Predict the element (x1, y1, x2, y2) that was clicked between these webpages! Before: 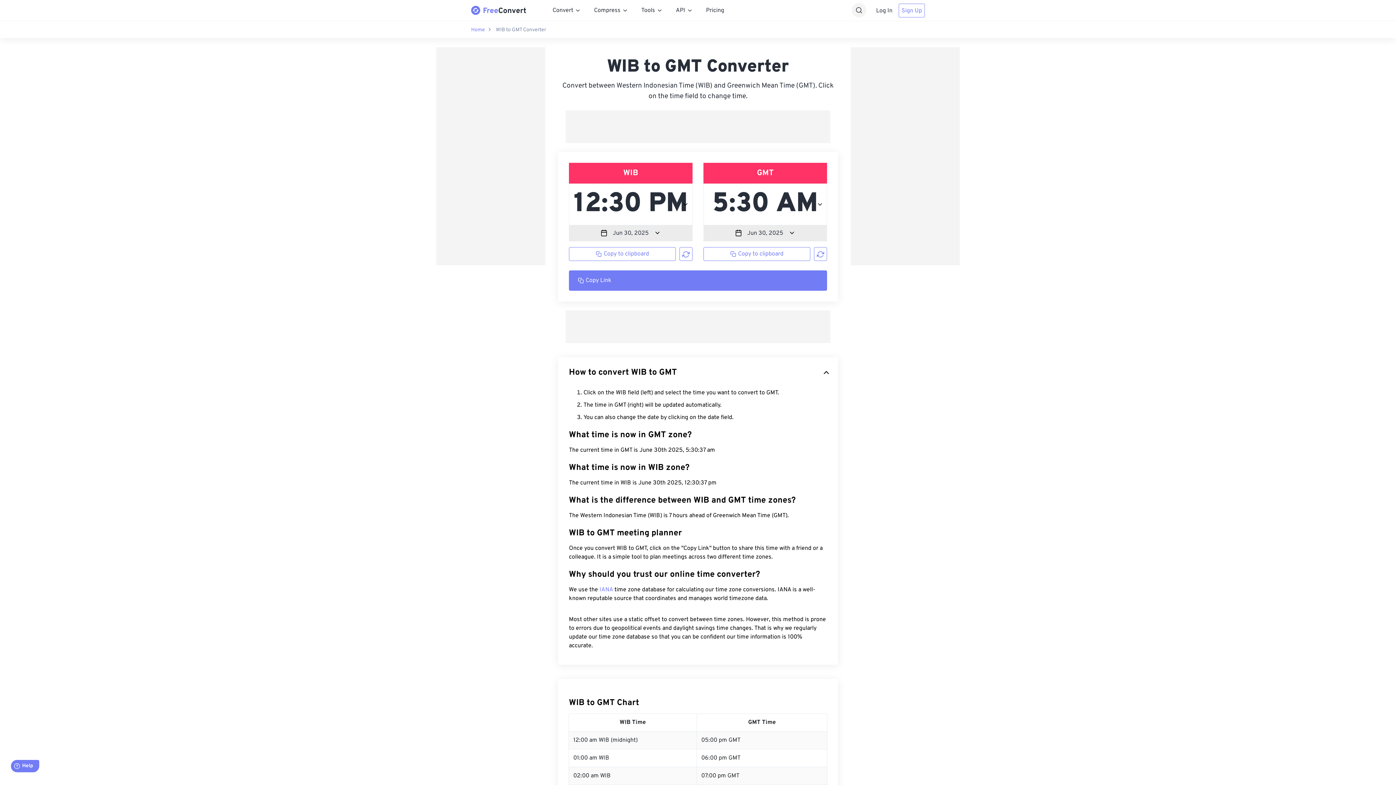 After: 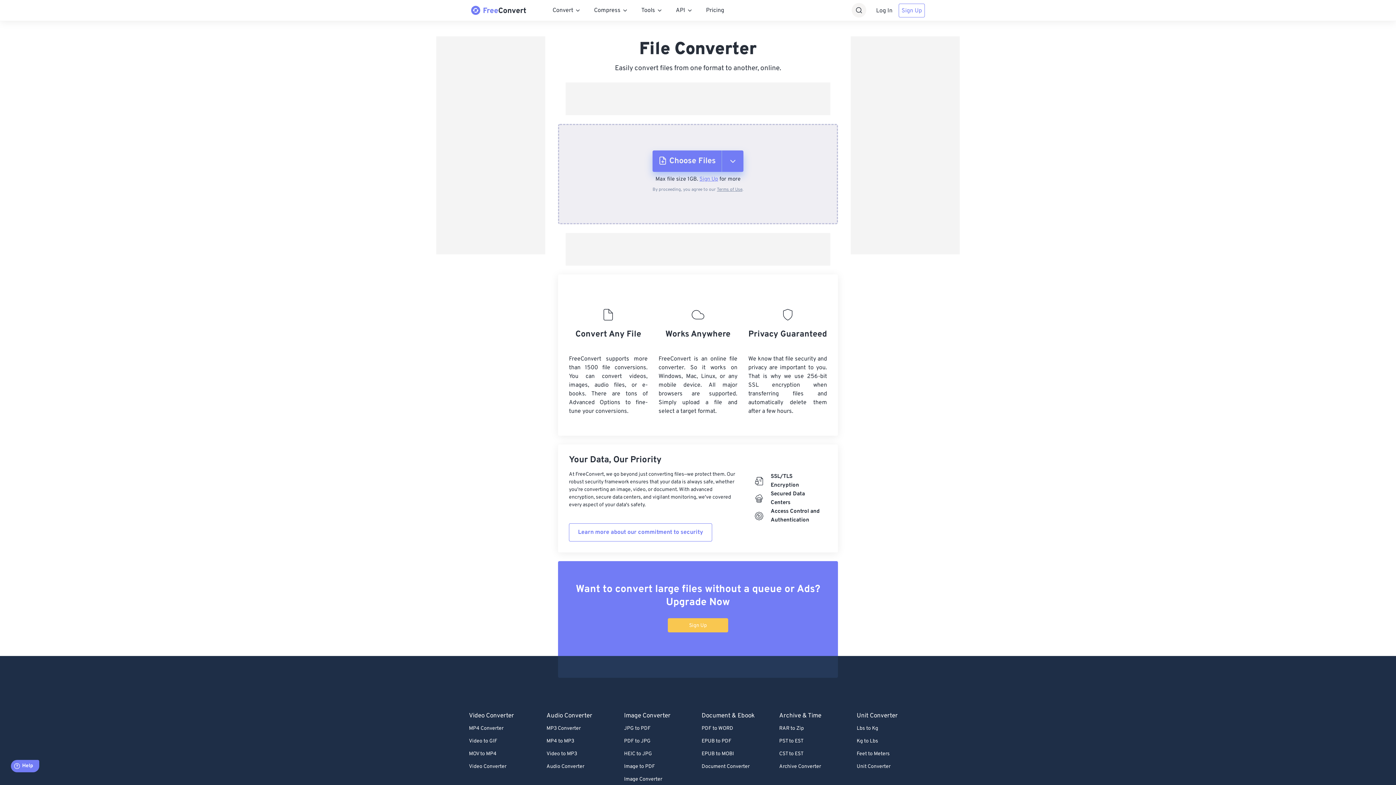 Action: bbox: (471, 26, 485, 32) label: Home